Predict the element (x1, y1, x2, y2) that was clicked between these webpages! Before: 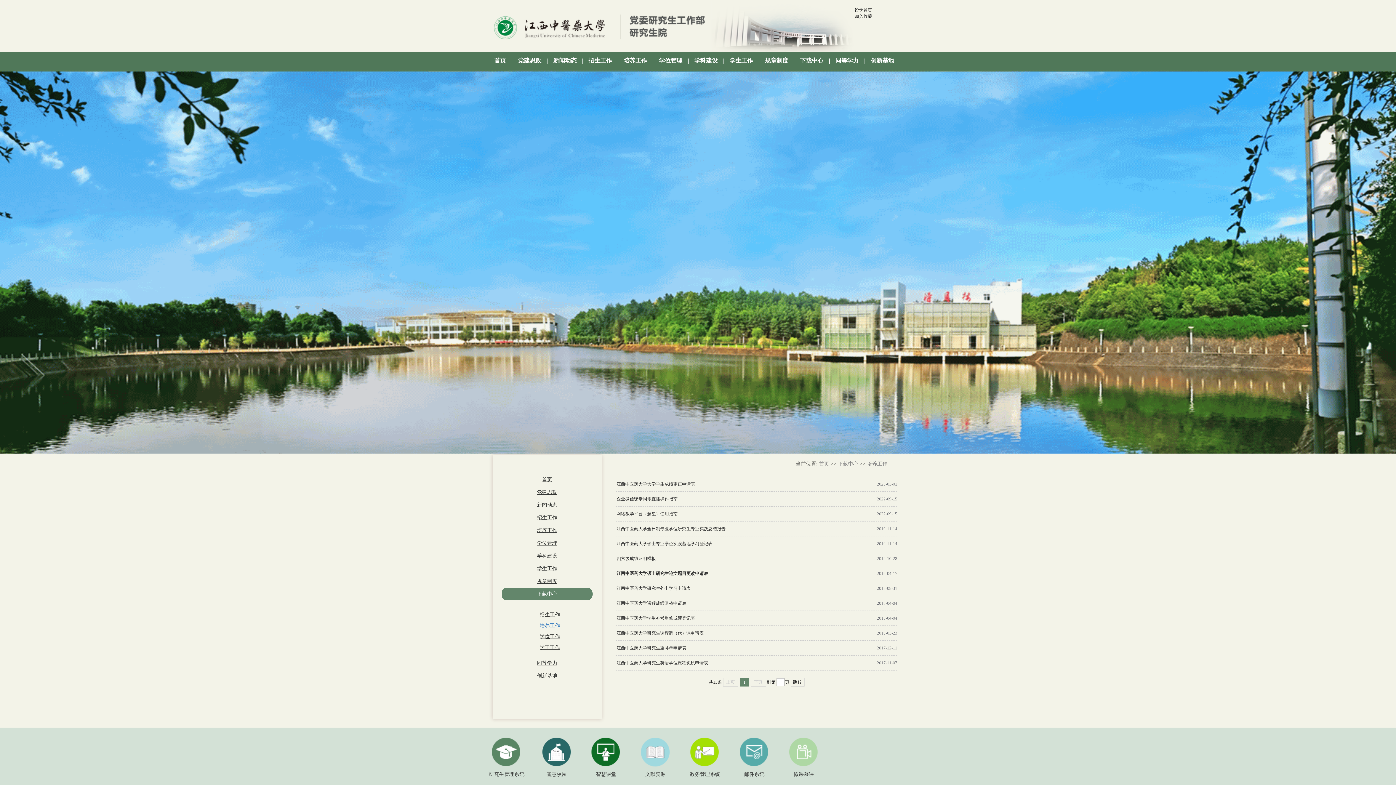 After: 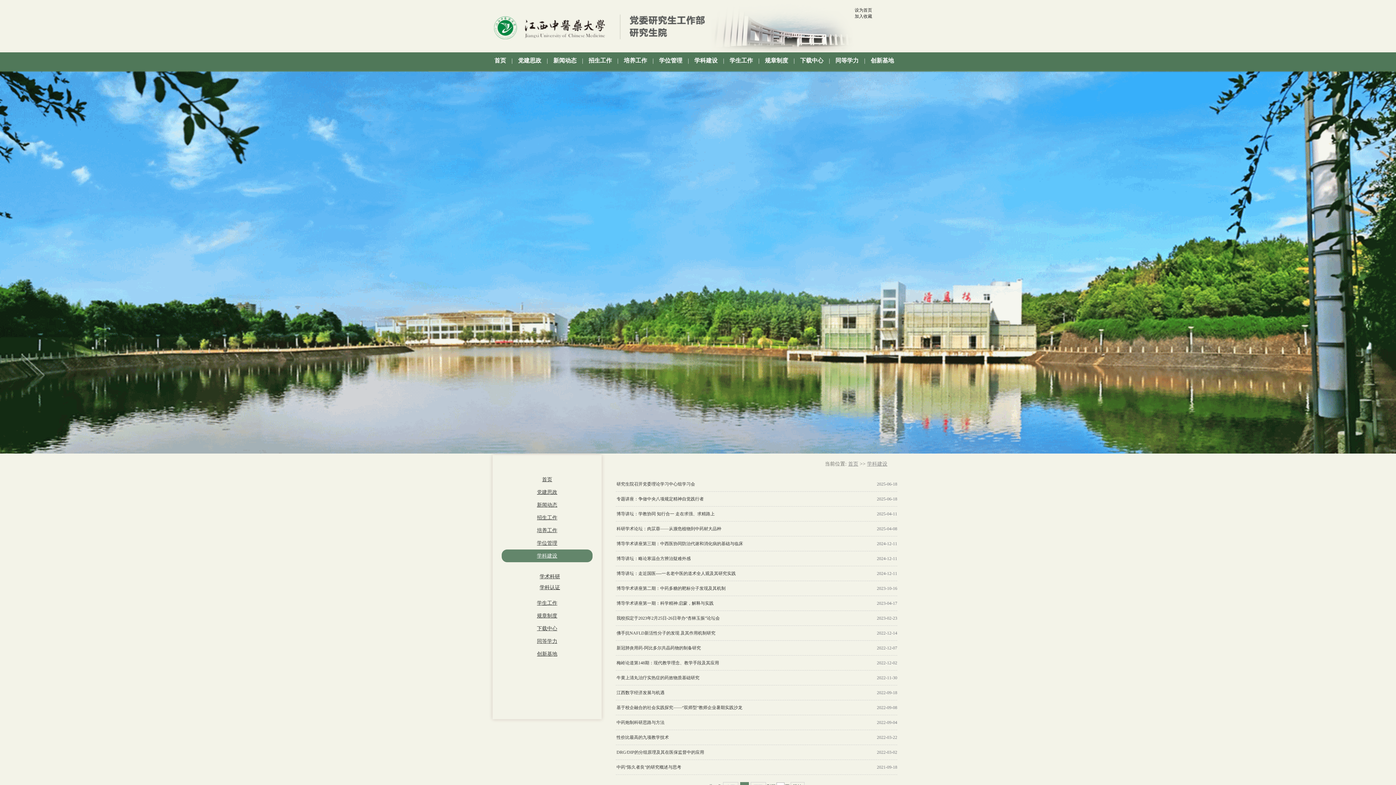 Action: label: 学科建设 bbox: (501, 549, 592, 562)